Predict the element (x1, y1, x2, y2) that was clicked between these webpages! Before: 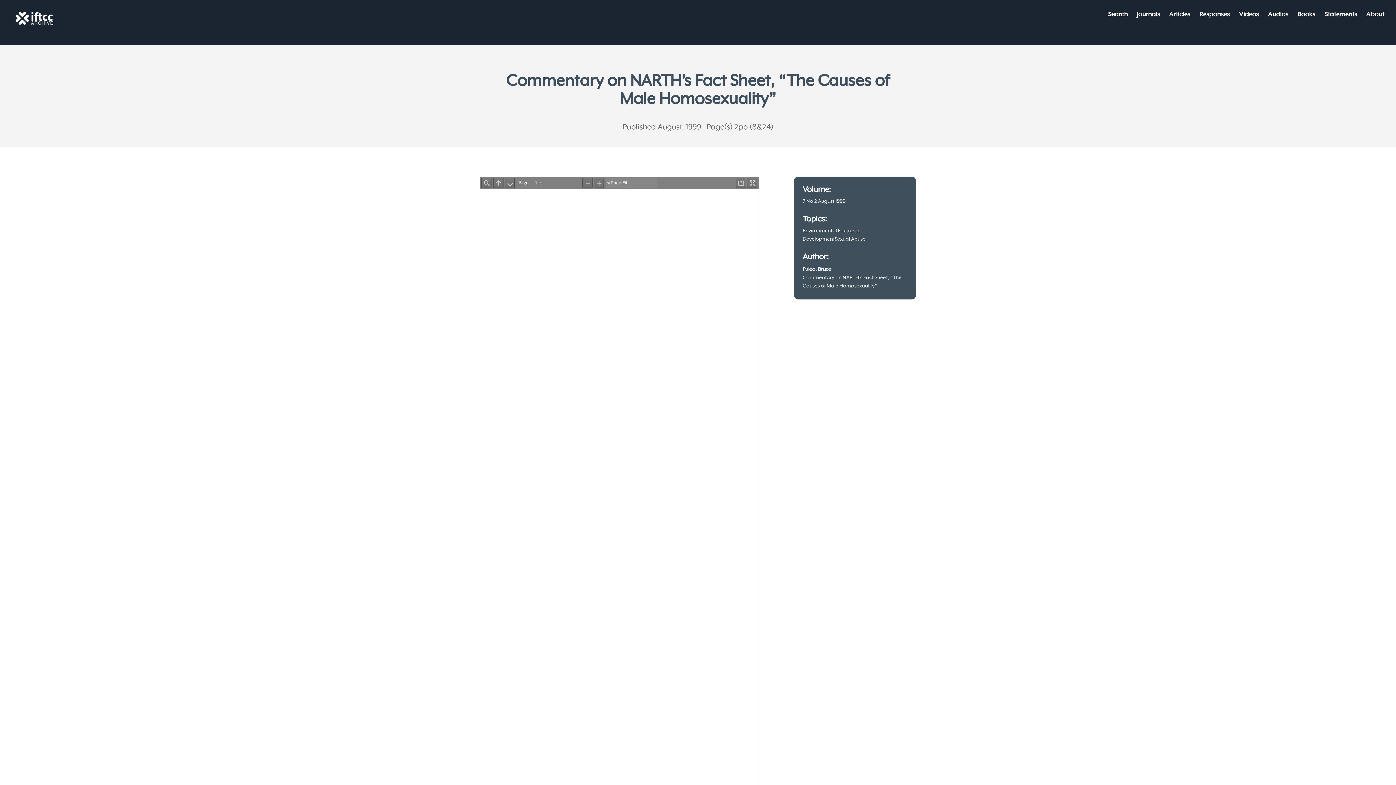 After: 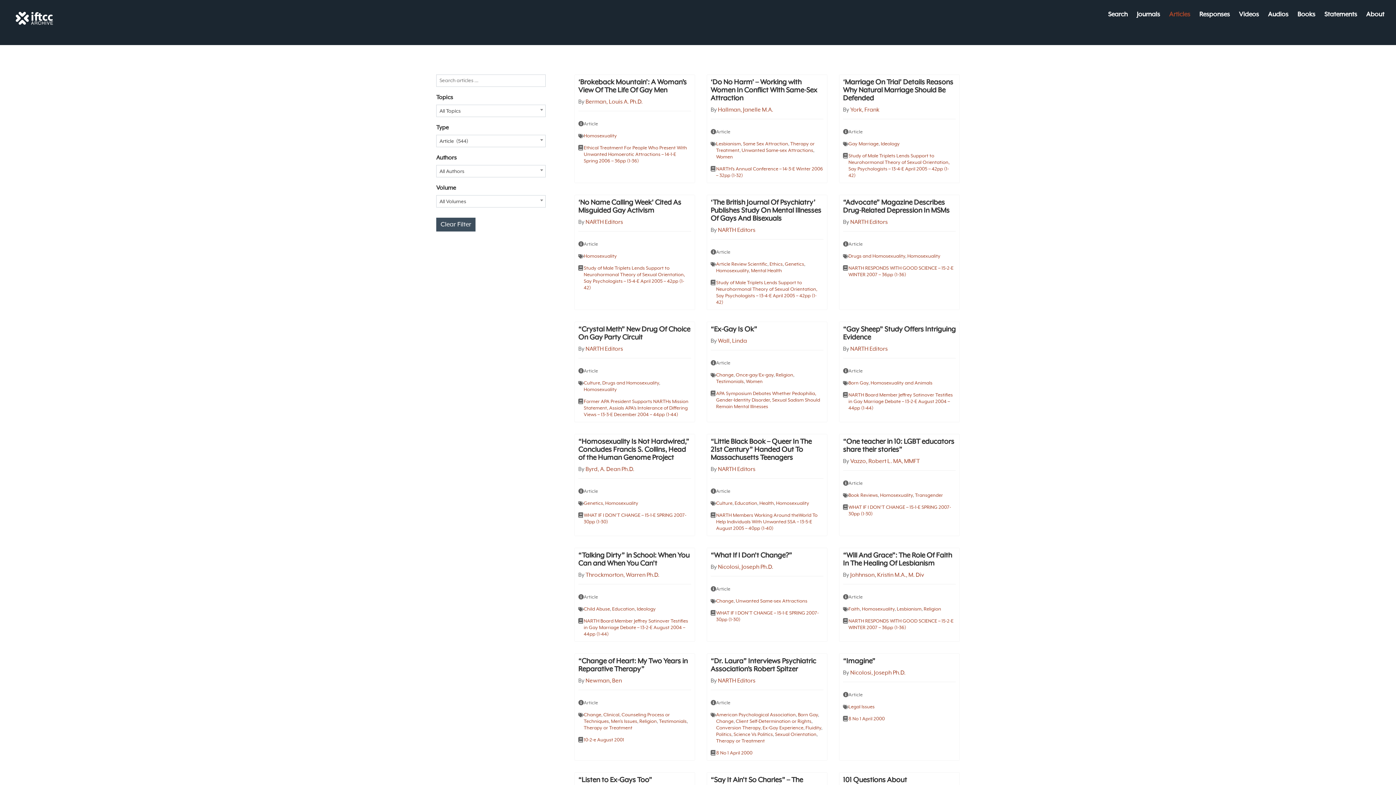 Action: bbox: (1169, 12, 1190, 29) label: Articles